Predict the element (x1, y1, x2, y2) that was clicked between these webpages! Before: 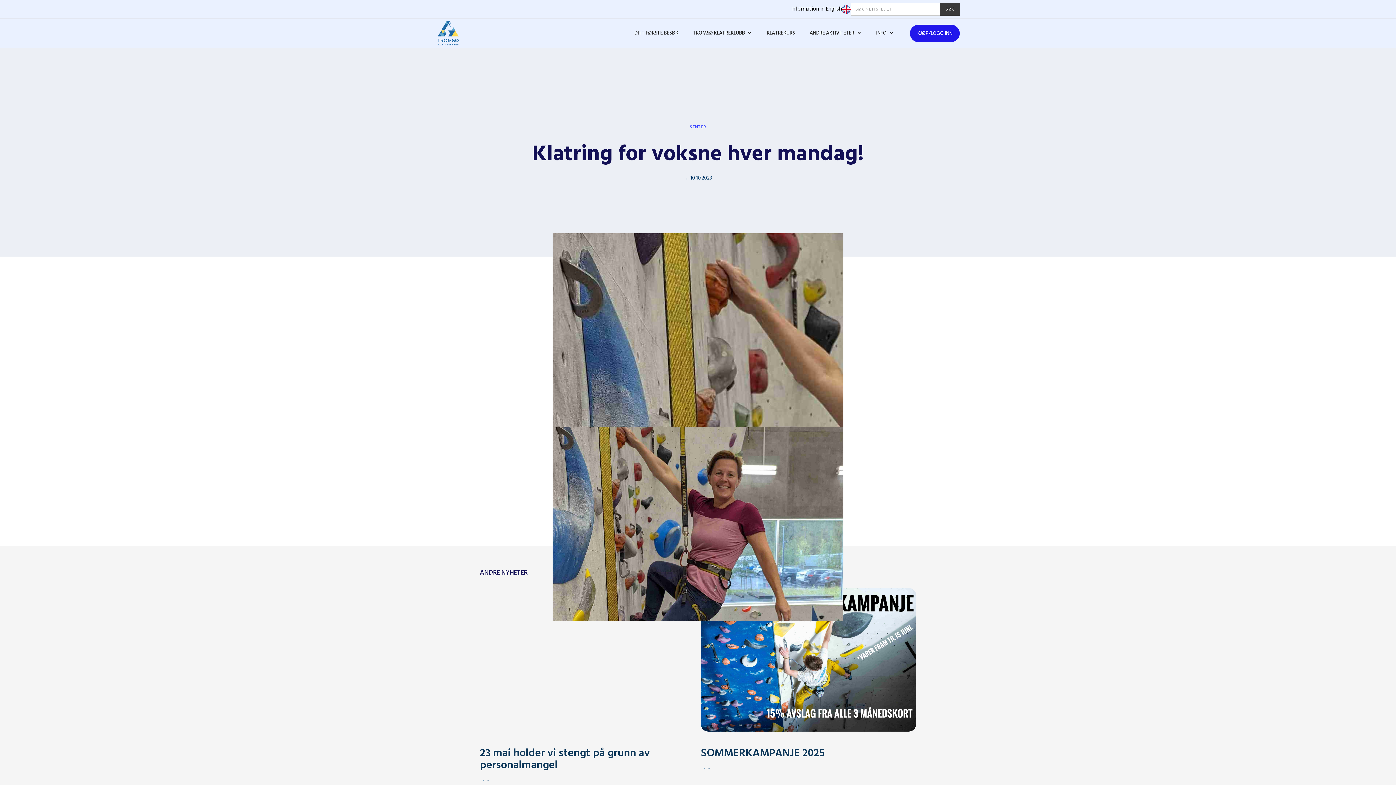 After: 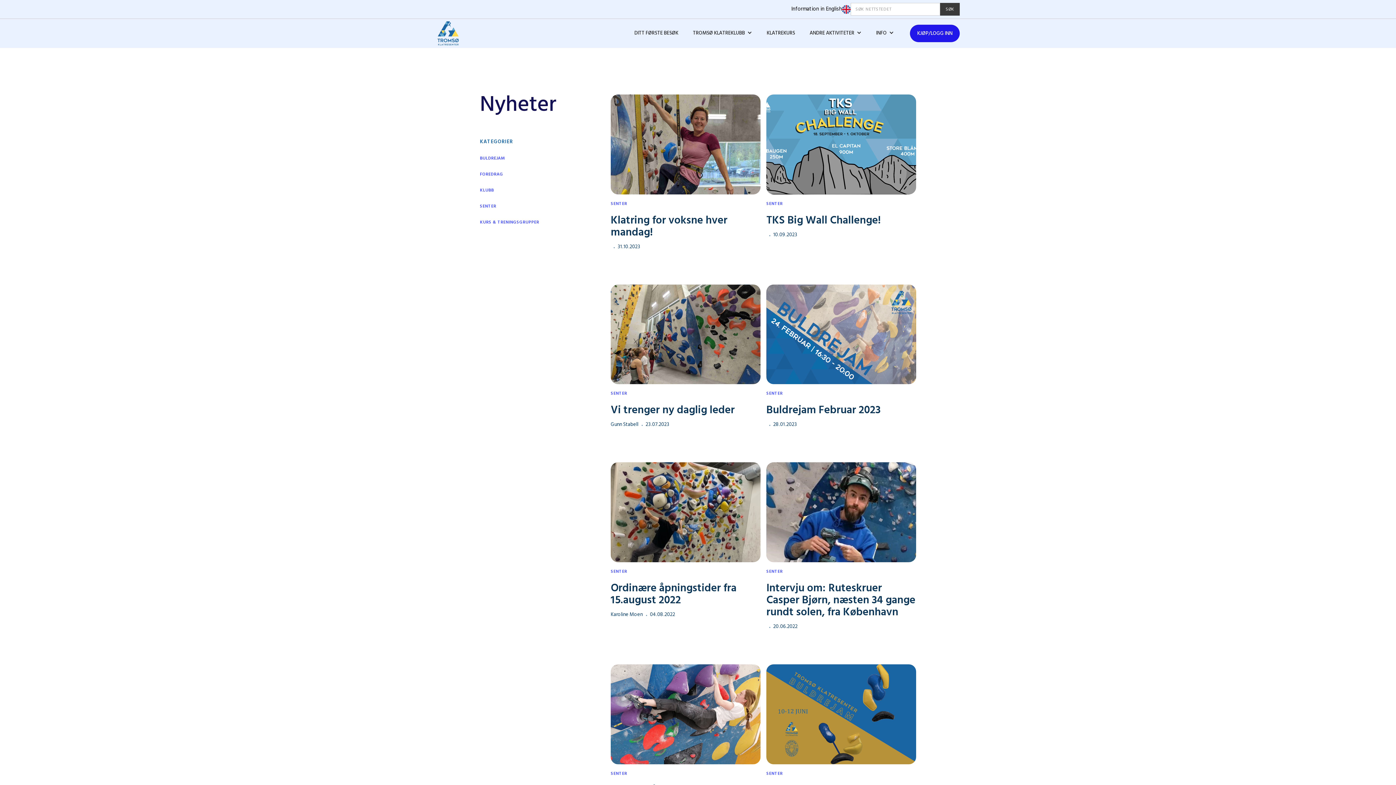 Action: bbox: (690, 122, 706, 132) label: SENTER